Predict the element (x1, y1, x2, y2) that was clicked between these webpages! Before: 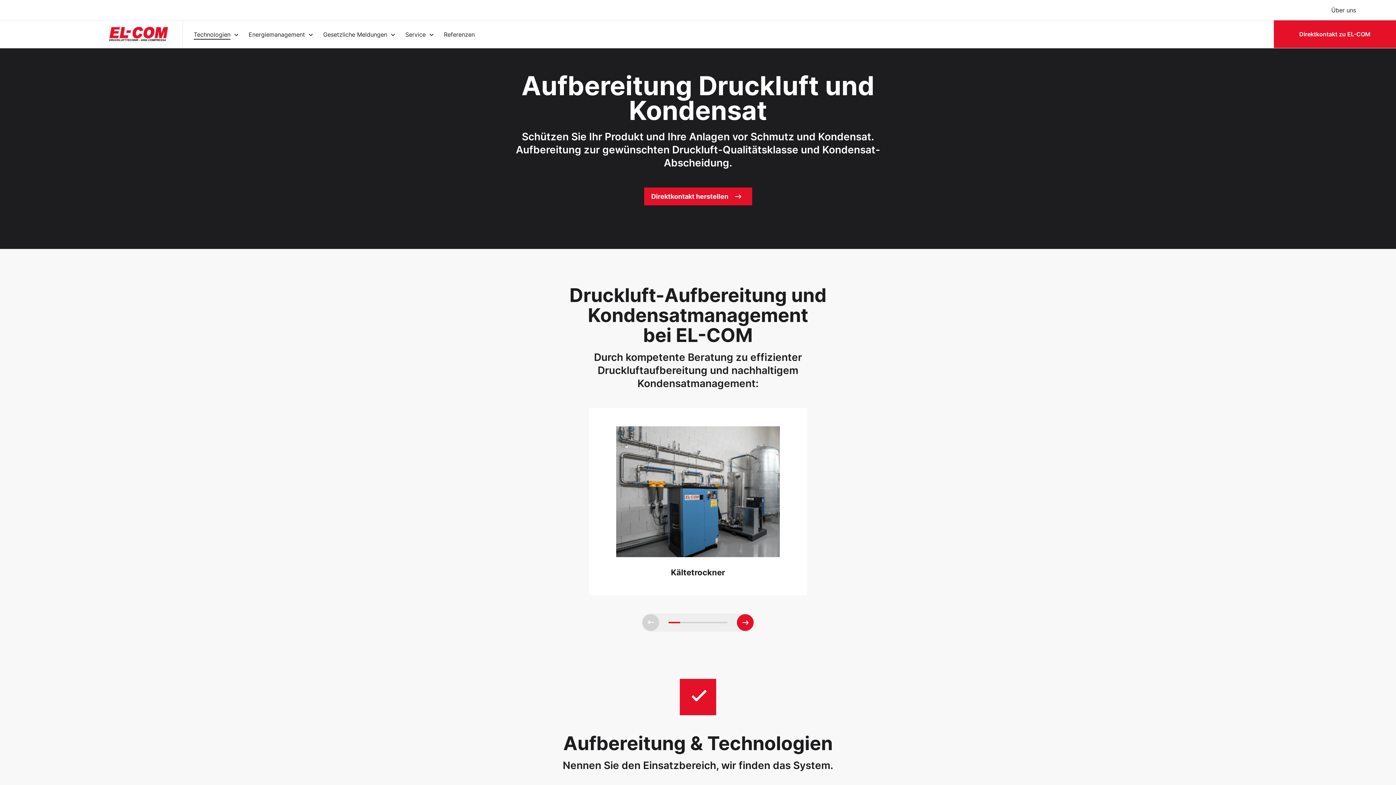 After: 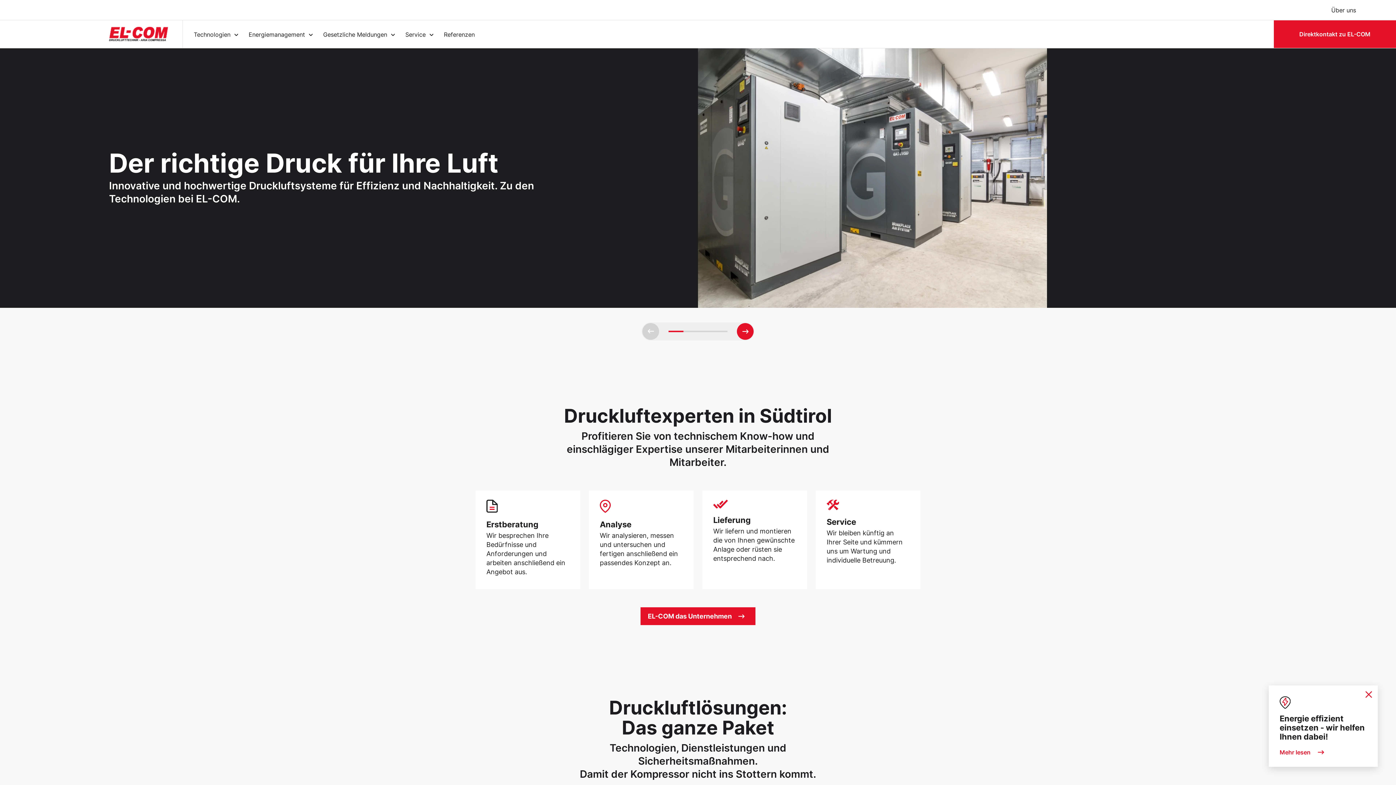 Action: bbox: (109, 26, 168, 41)